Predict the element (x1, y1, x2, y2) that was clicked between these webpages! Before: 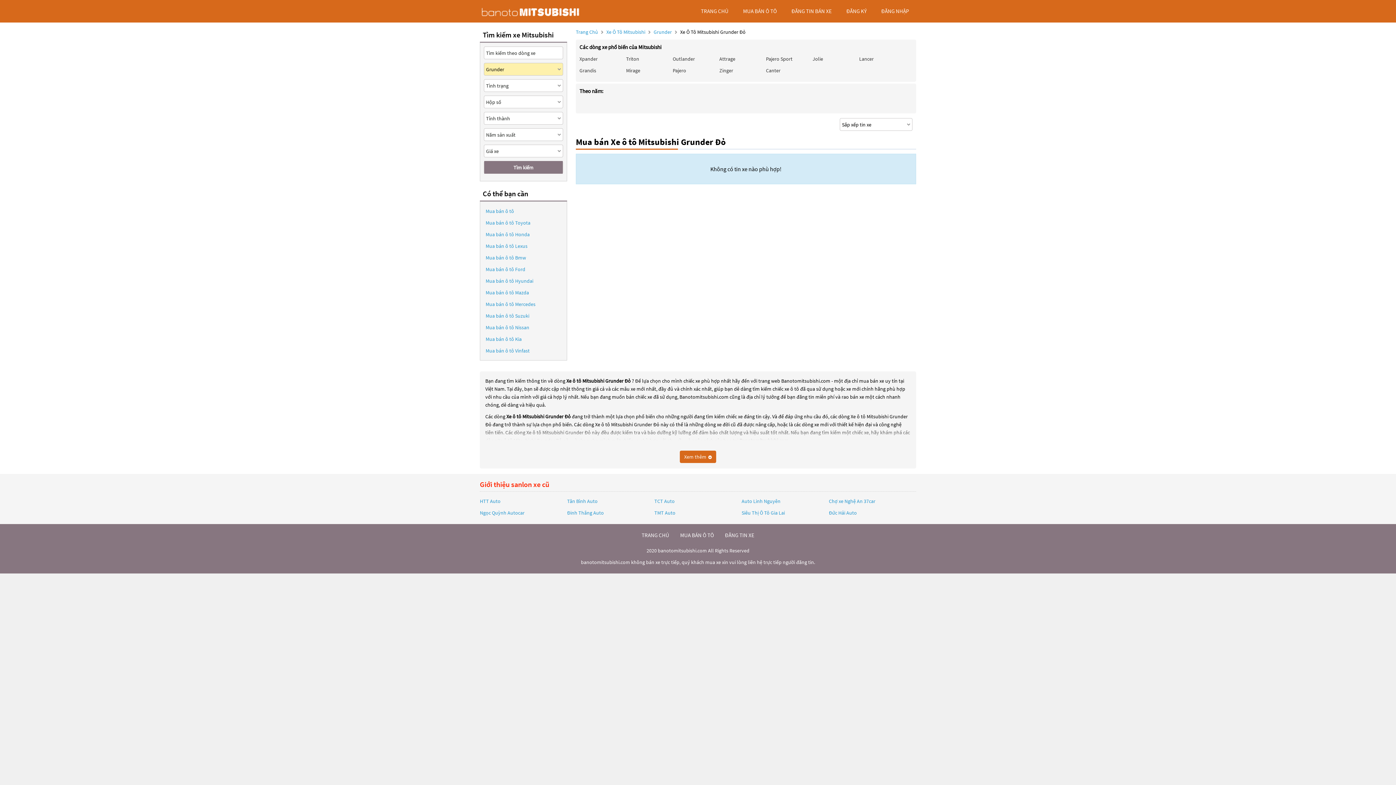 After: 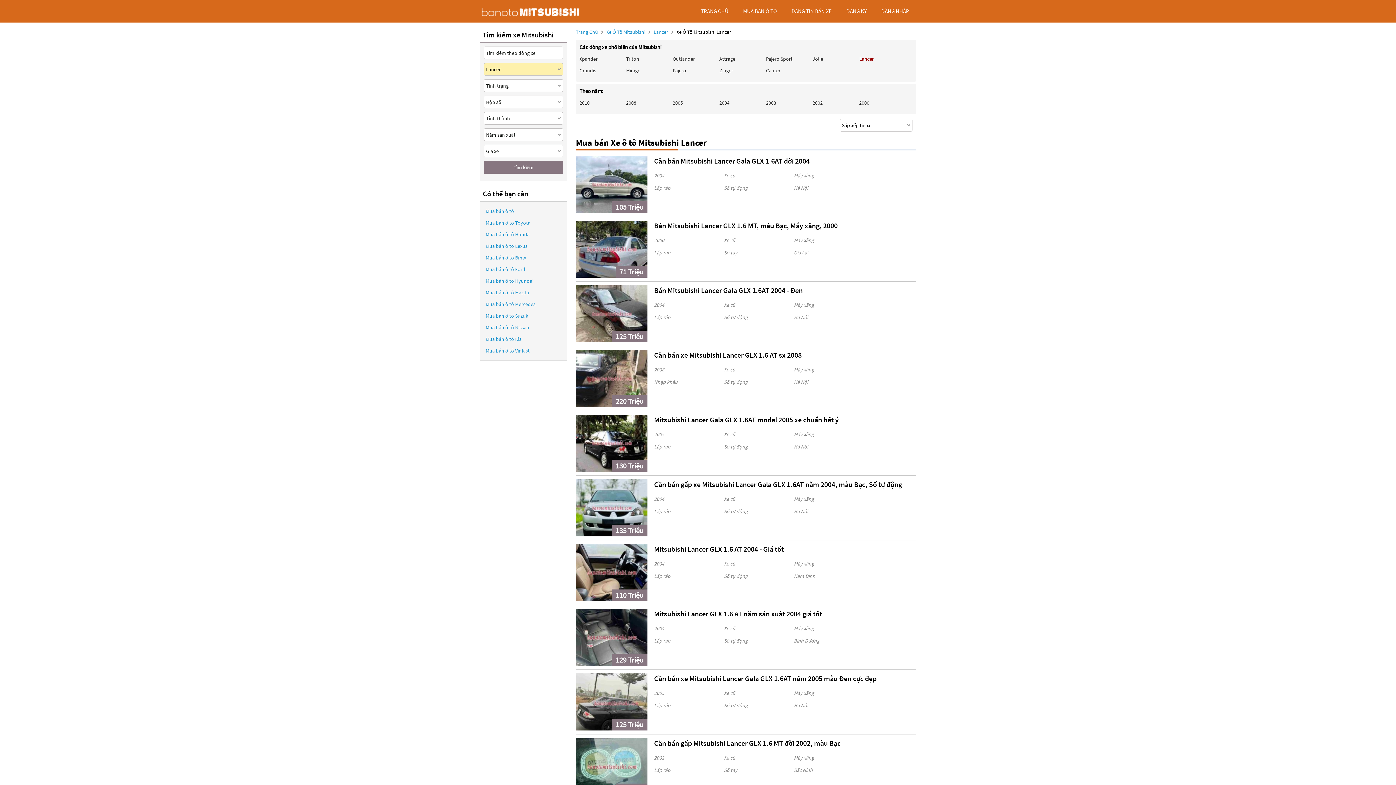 Action: label: Lancer bbox: (859, 55, 873, 62)